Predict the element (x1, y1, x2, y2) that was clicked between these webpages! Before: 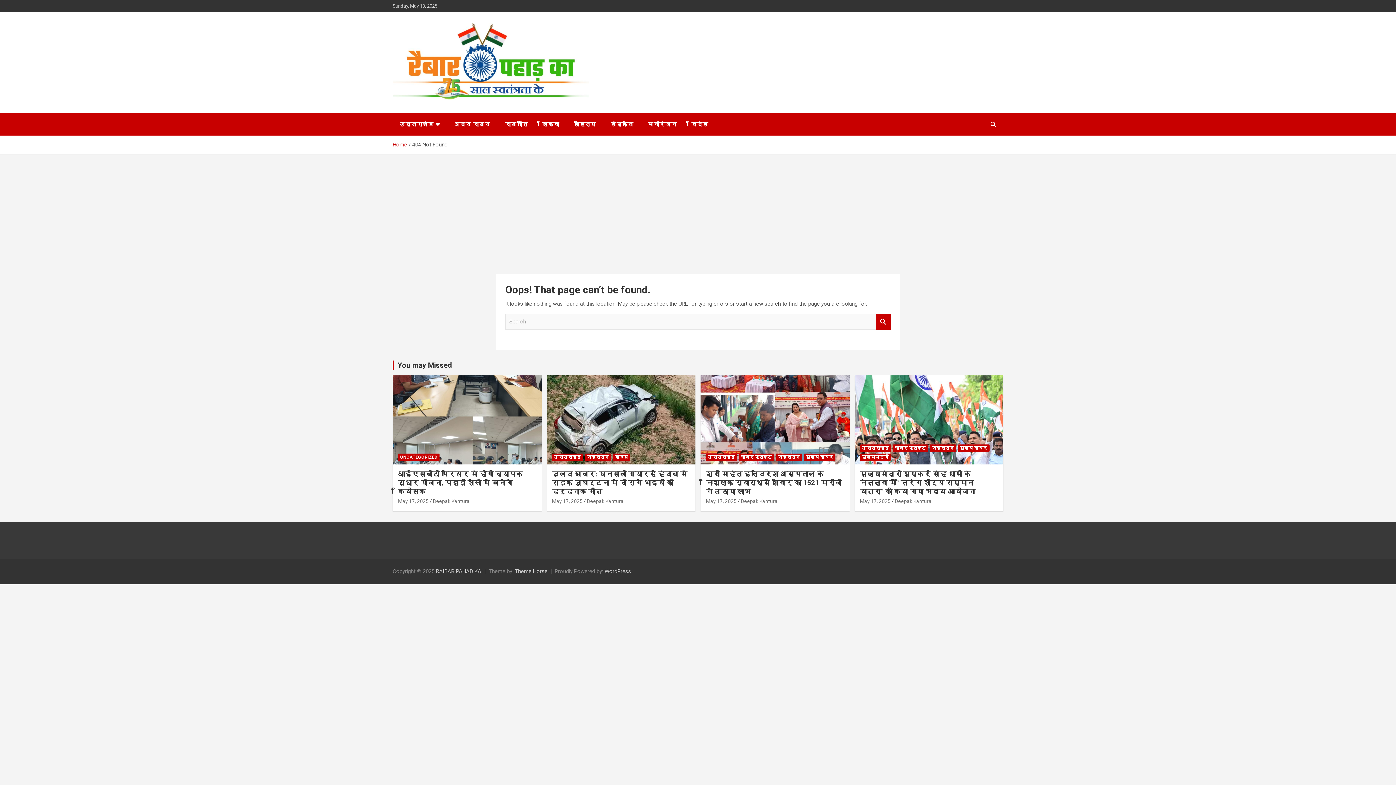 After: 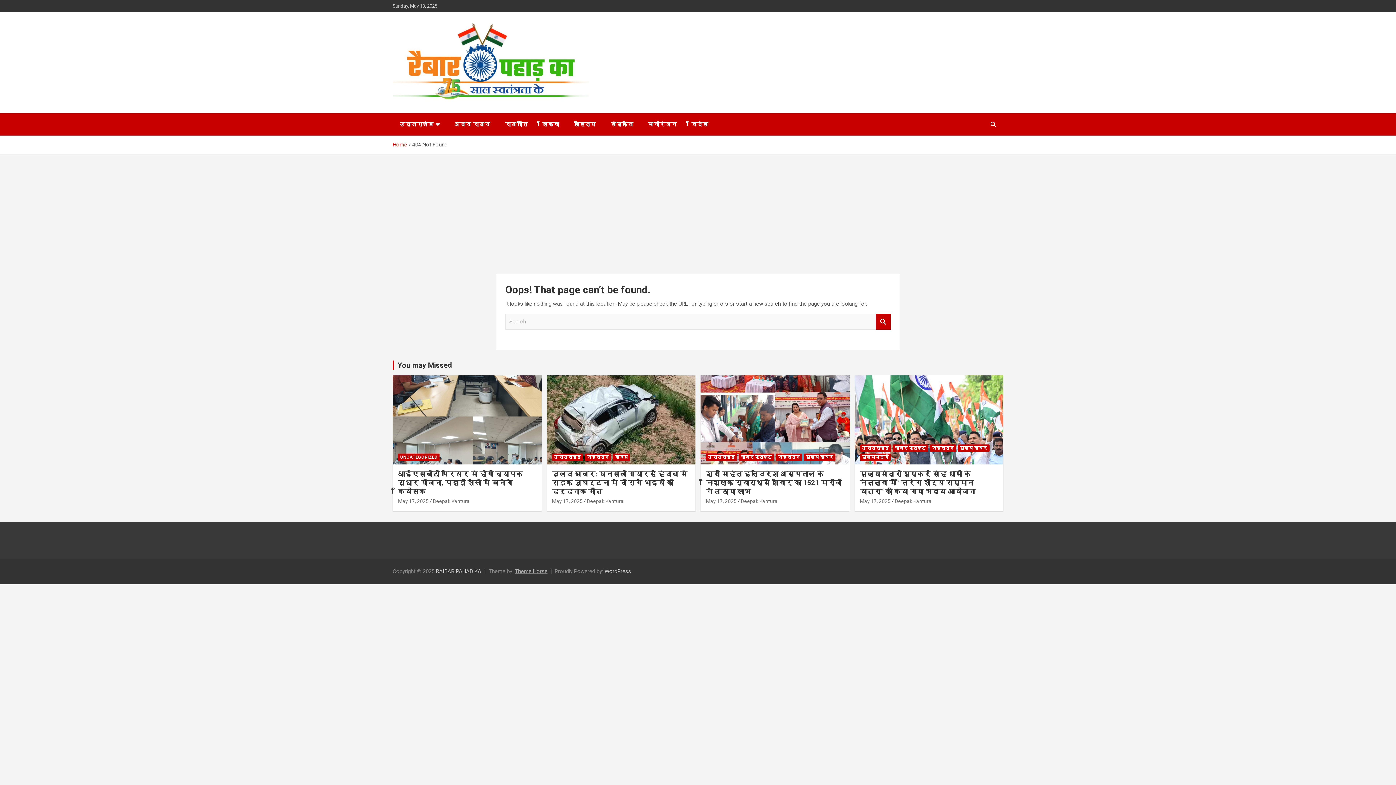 Action: label: Theme Horse bbox: (514, 568, 547, 575)